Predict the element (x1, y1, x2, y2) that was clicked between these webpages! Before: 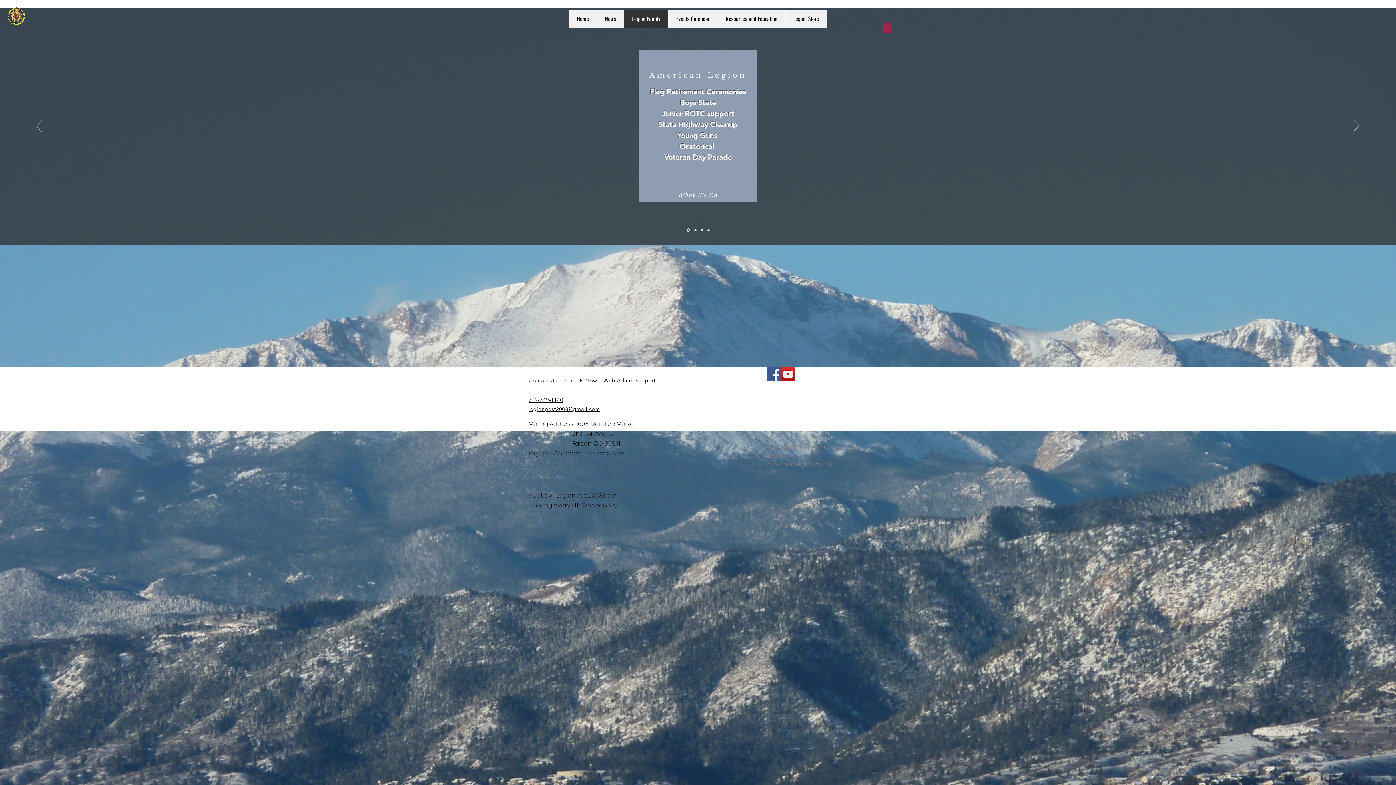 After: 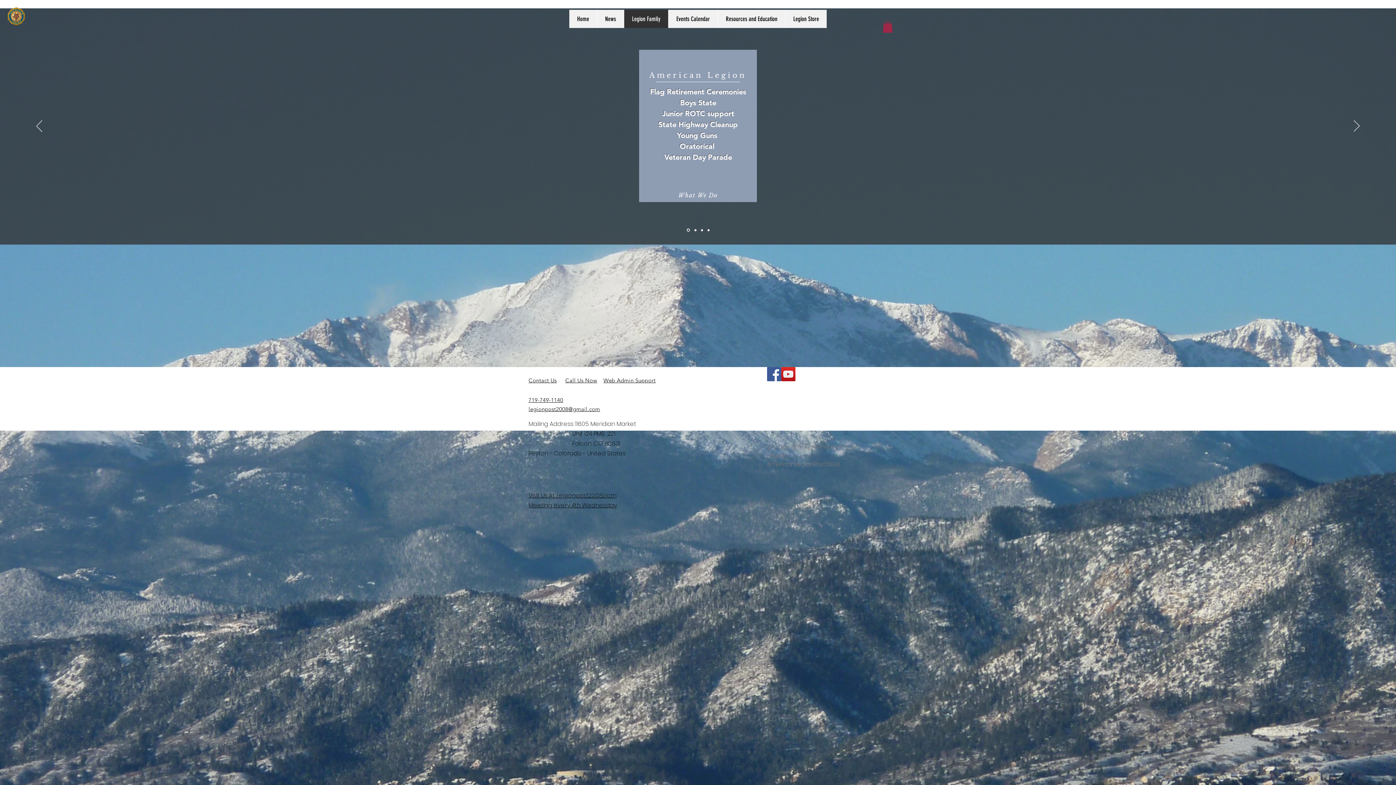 Action: label: 719-749-1140 bbox: (528, 396, 563, 404)